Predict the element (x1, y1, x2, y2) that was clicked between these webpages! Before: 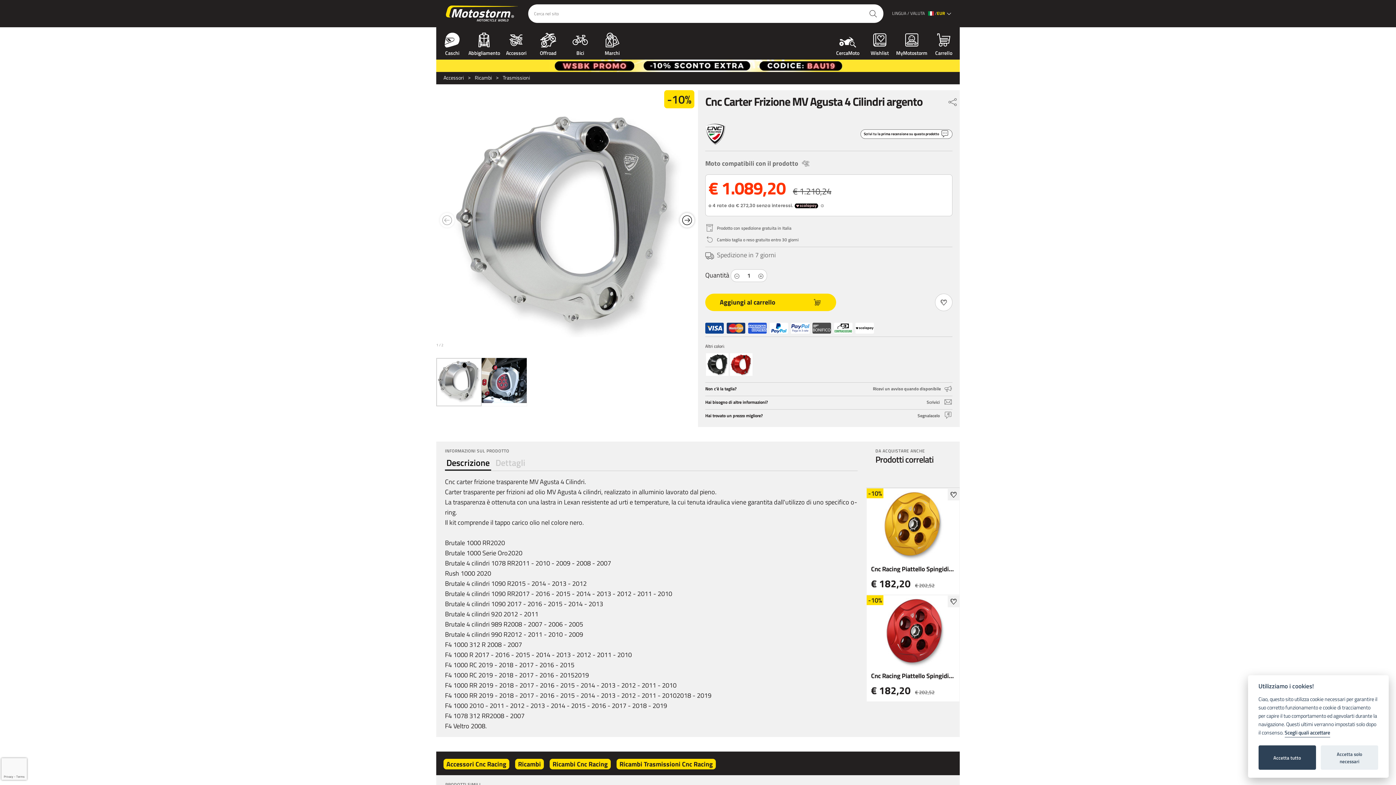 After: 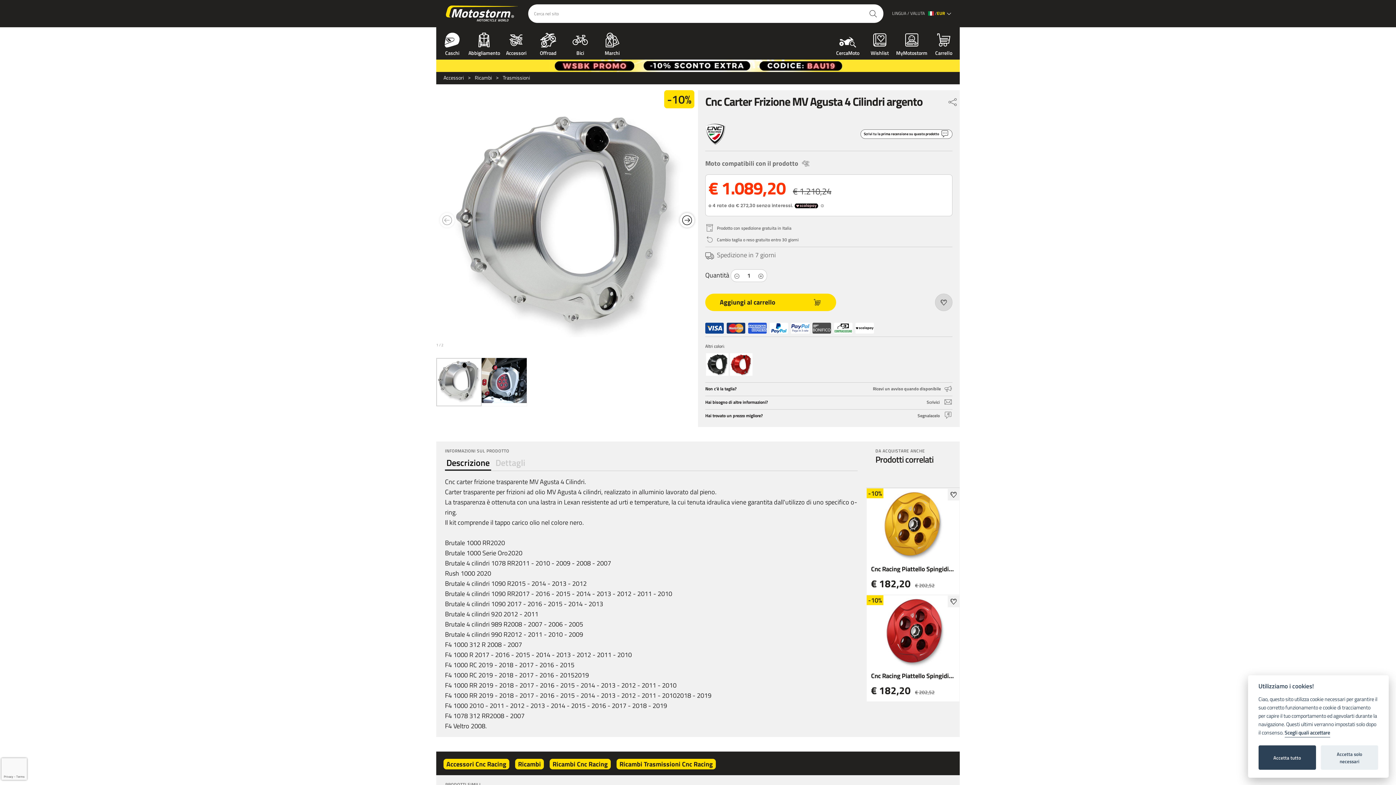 Action: label: Add or remove to favourite bbox: (935, 293, 952, 311)